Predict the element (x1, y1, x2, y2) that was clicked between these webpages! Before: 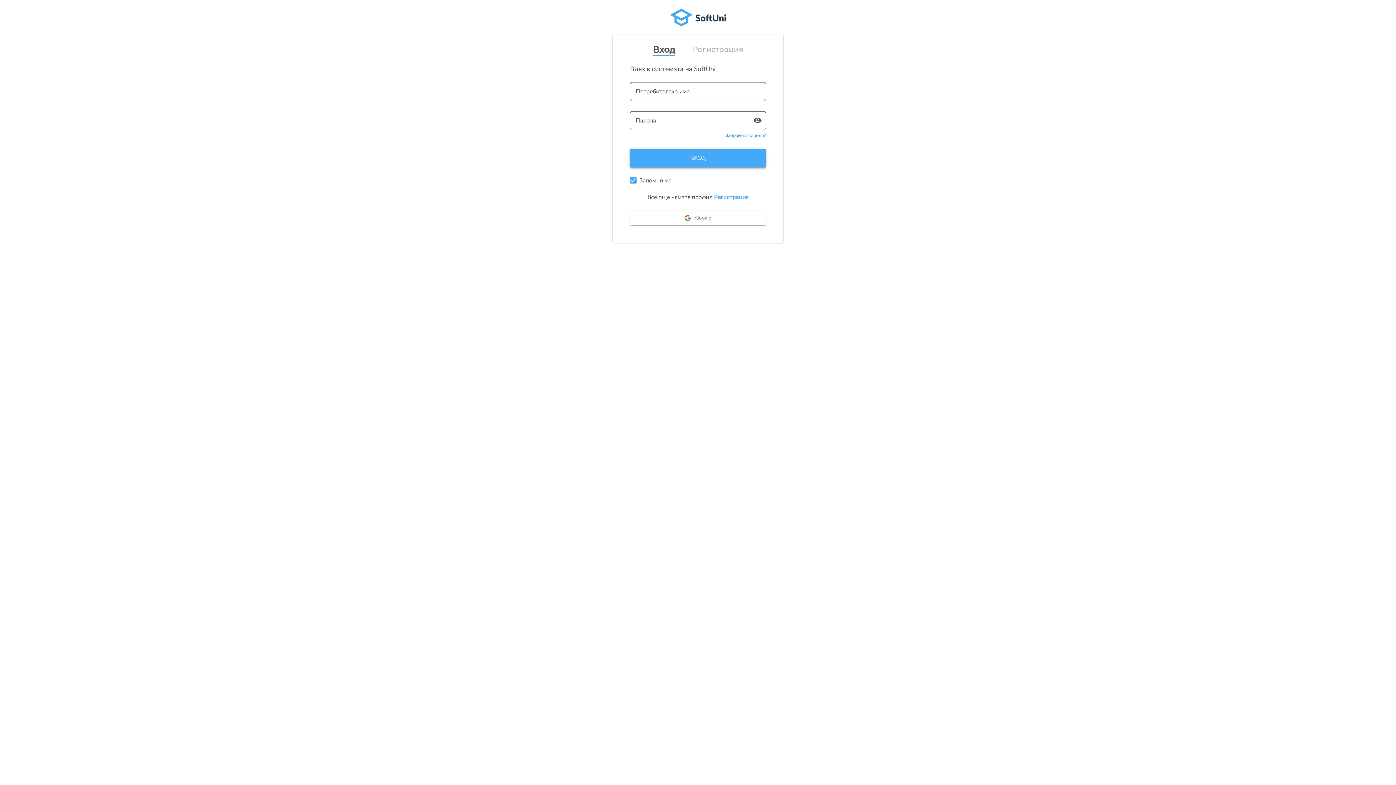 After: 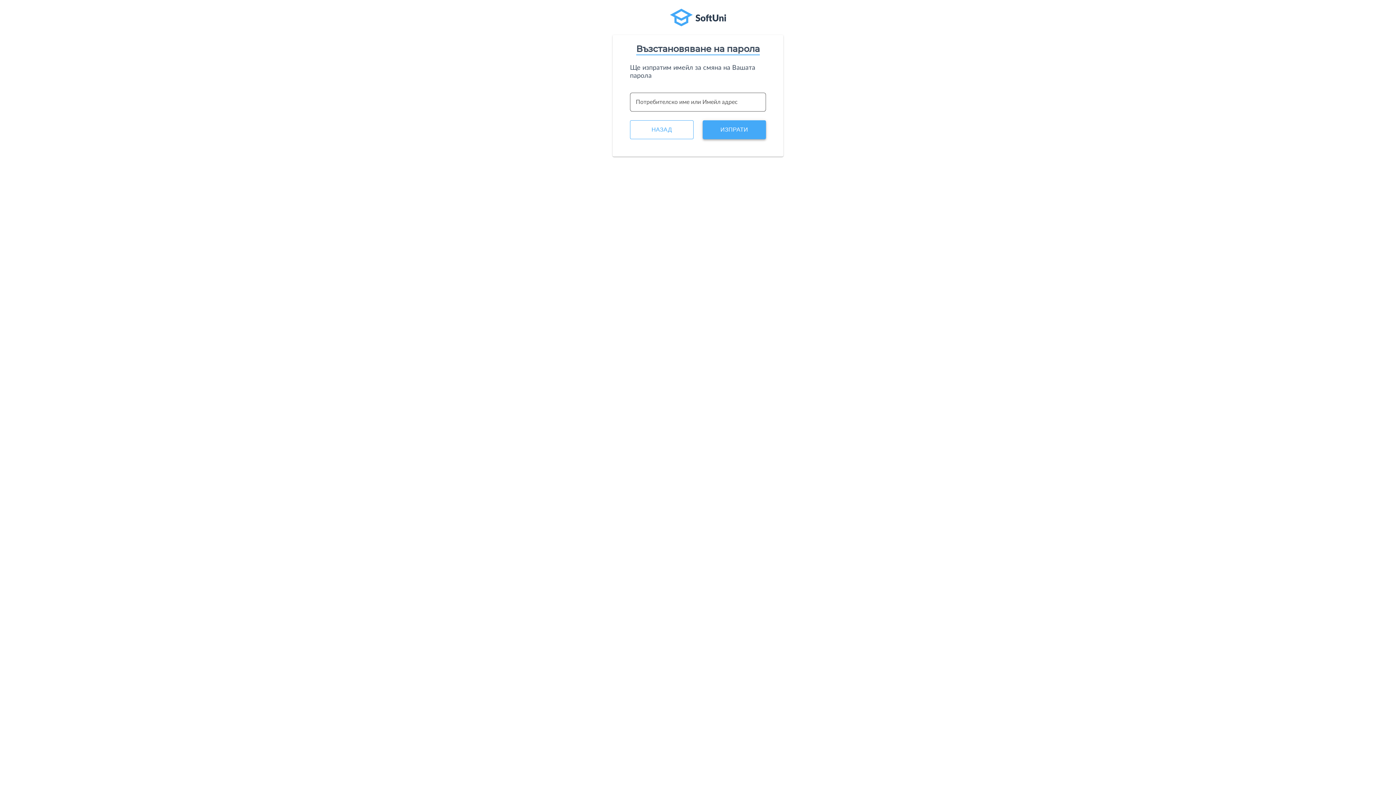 Action: bbox: (725, 131, 766, 139) label: Забравена парола?